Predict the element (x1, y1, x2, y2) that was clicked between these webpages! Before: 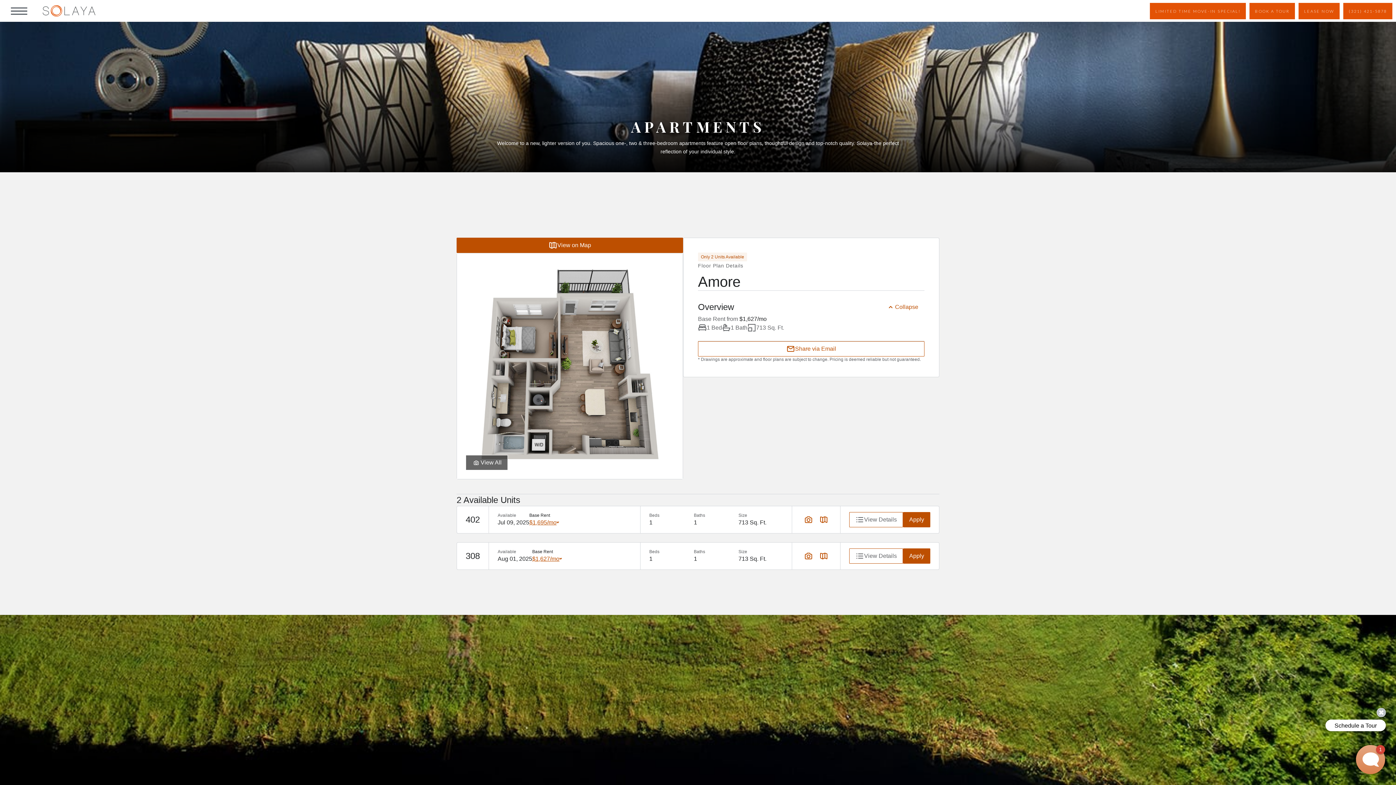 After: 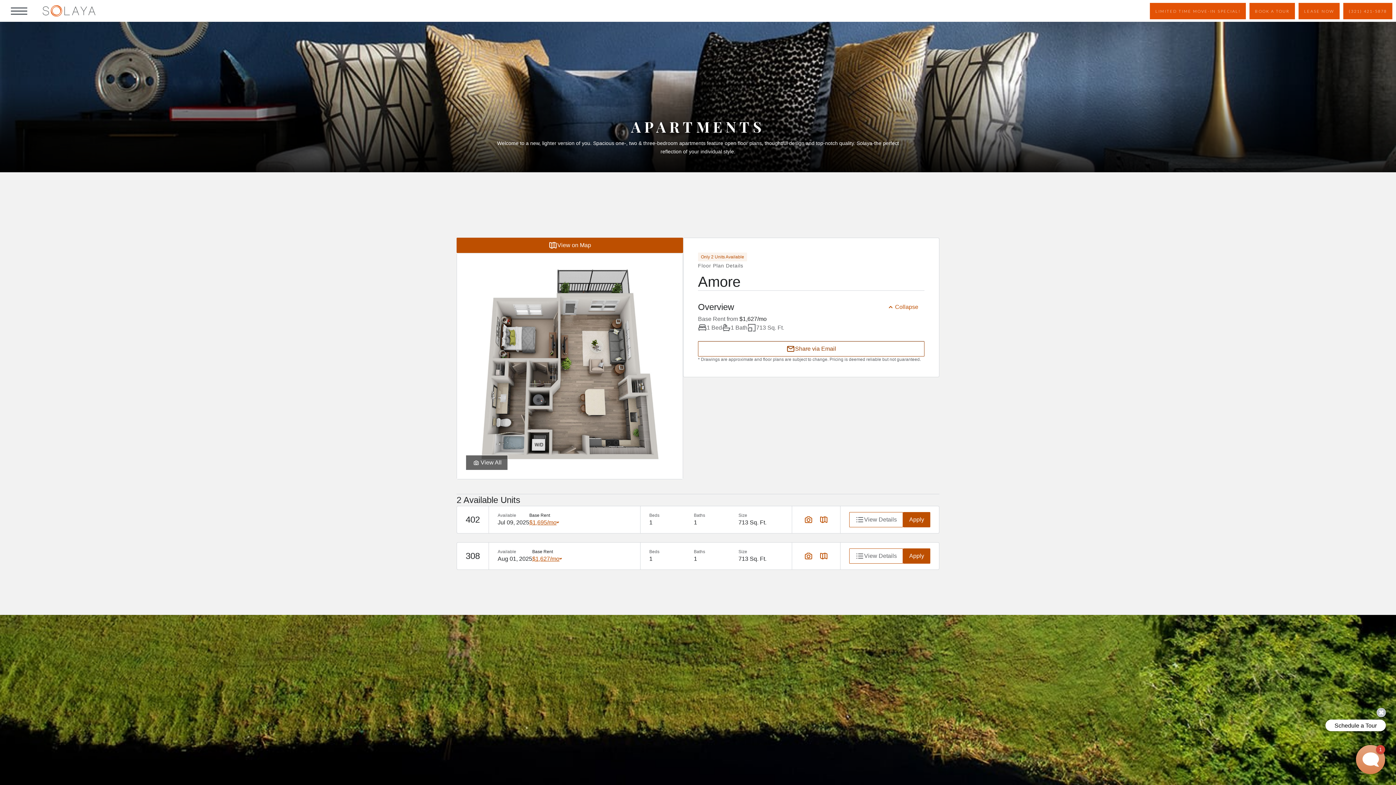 Action: label: Share via Email bbox: (698, 341, 924, 356)